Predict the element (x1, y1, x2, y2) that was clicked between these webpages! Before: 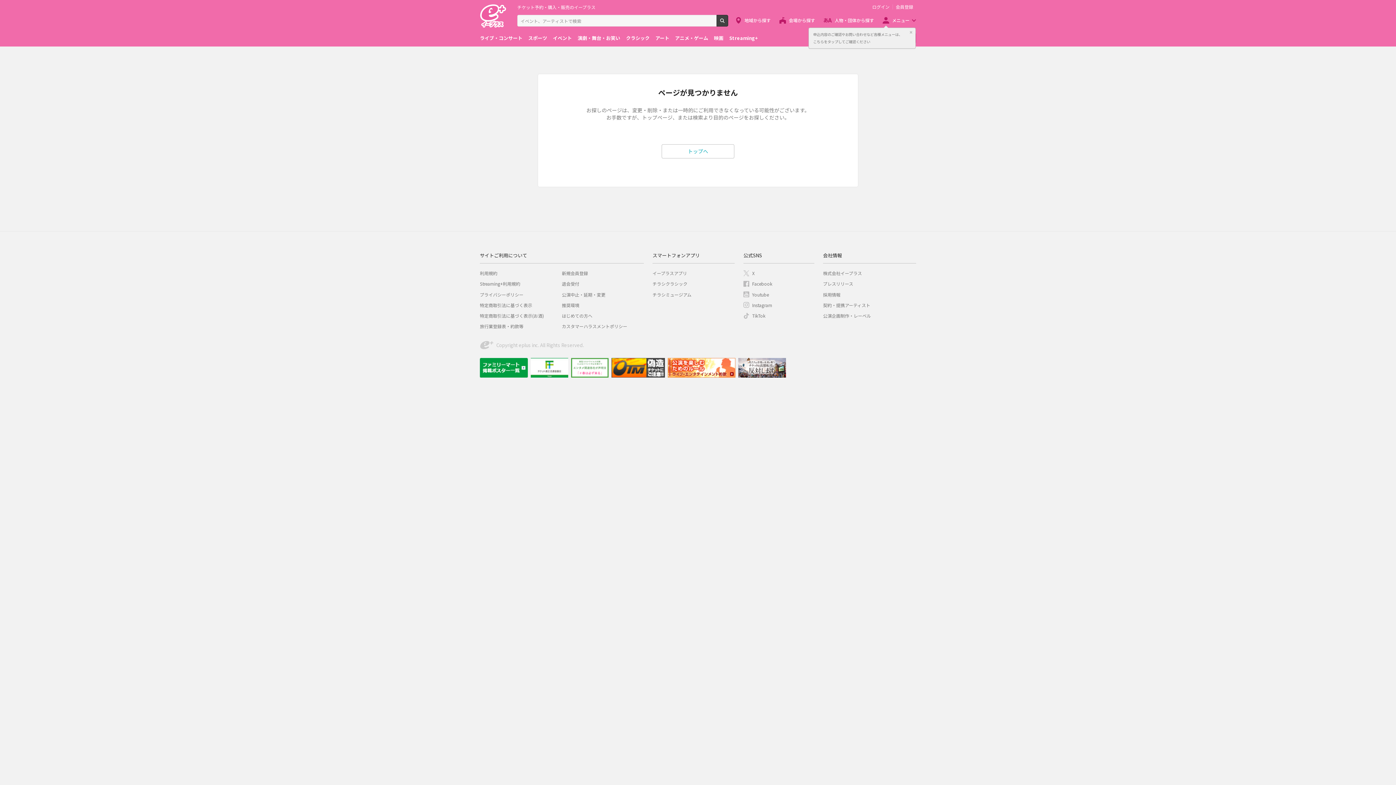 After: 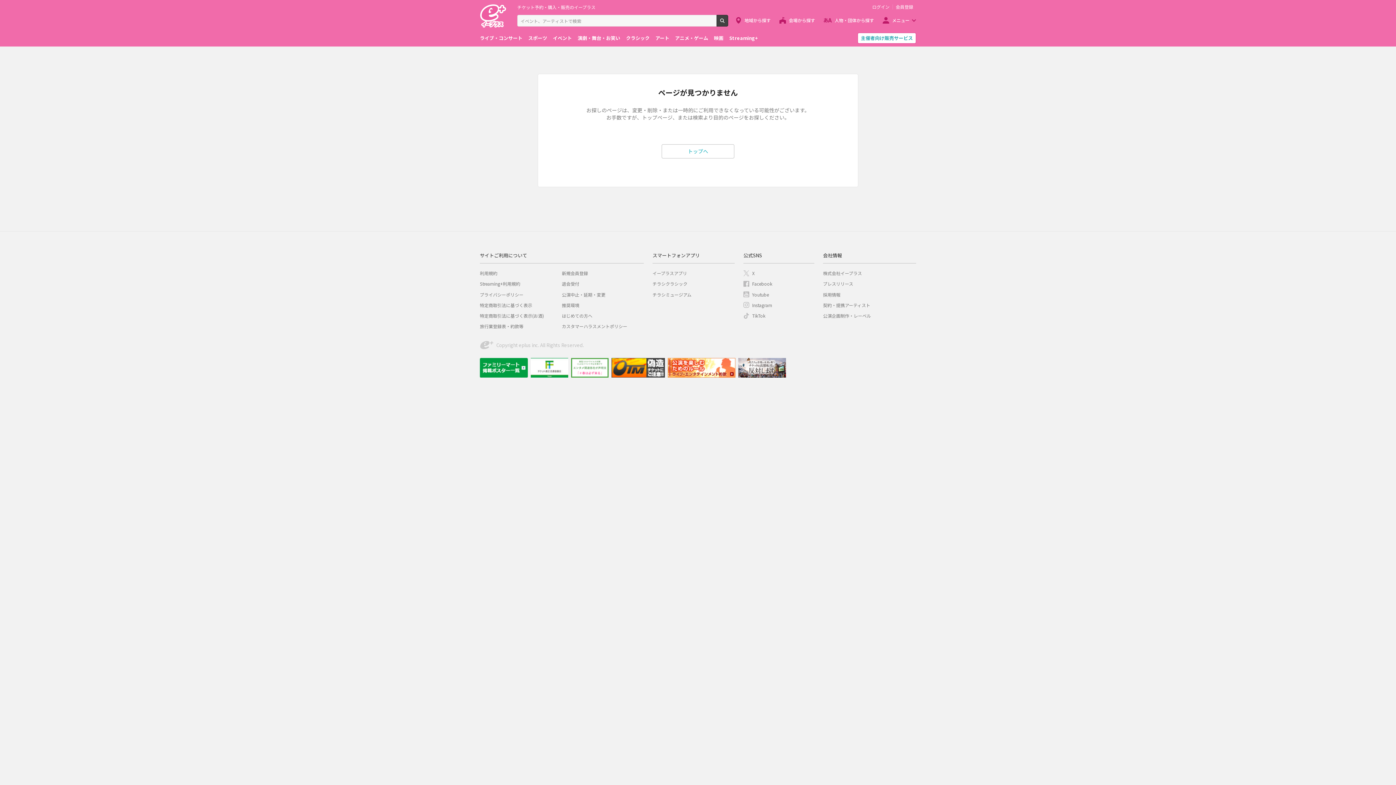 Action: label: 閉じる bbox: (908, 29, 914, 35)